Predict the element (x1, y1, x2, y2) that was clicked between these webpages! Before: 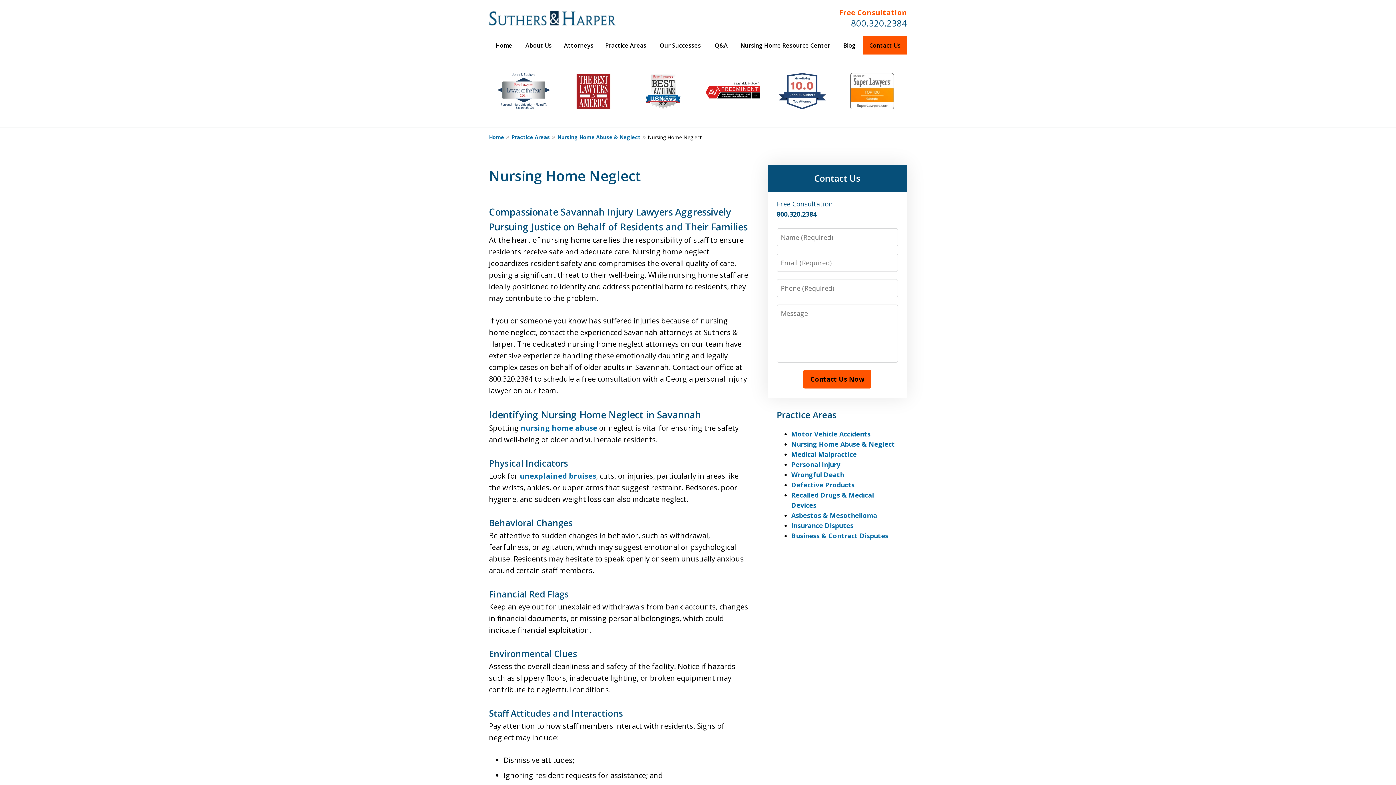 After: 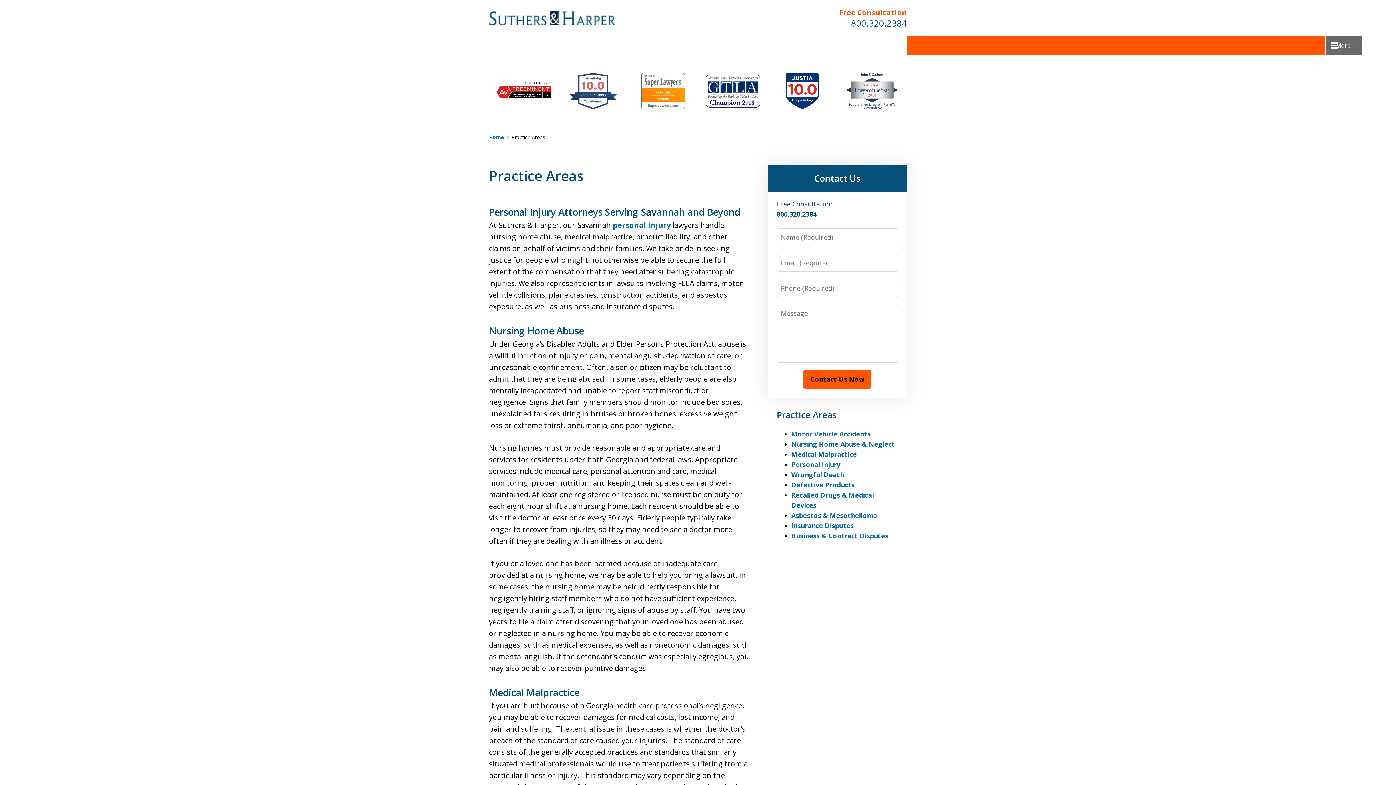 Action: label: Practice Areas bbox: (511, 133, 557, 141)